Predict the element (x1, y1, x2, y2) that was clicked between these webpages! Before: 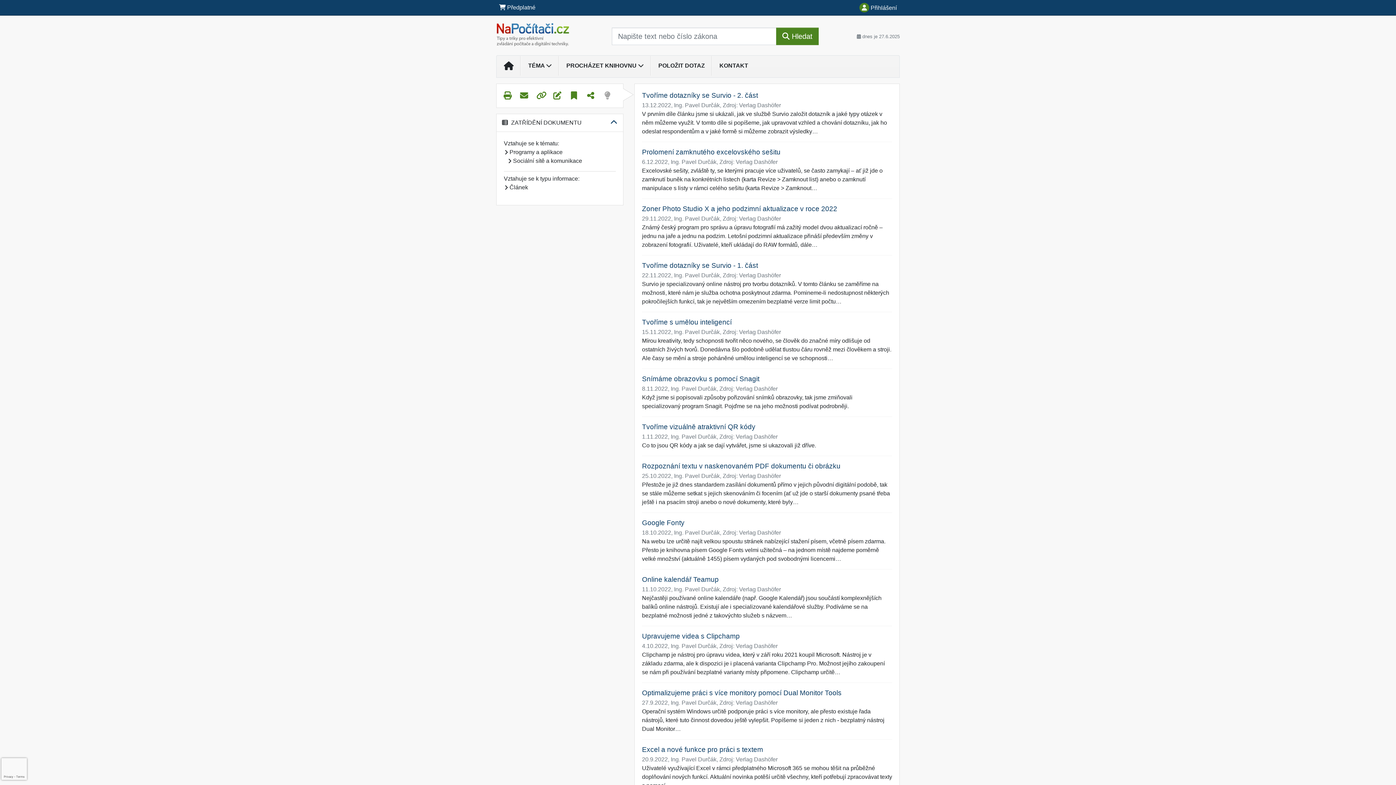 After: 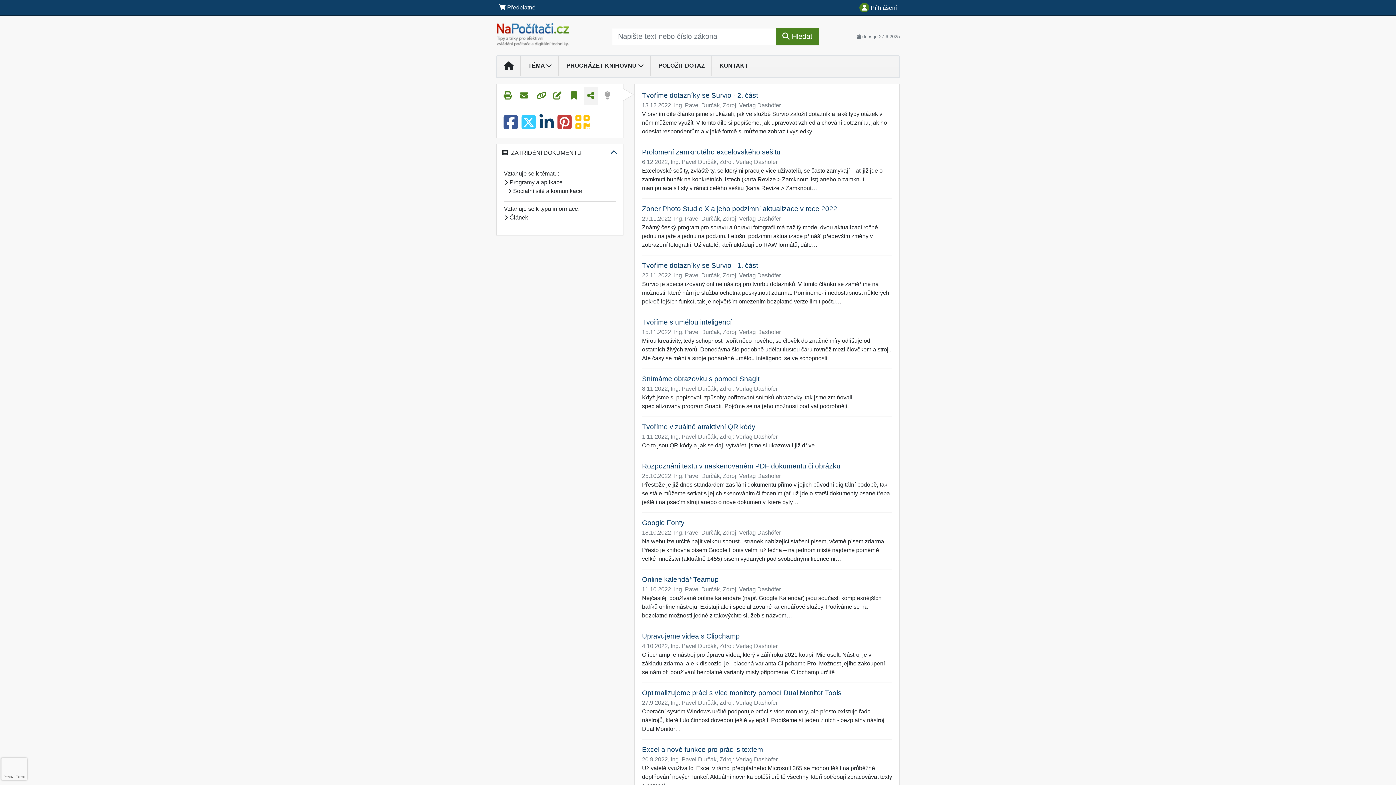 Action: bbox: (583, 86, 597, 104)